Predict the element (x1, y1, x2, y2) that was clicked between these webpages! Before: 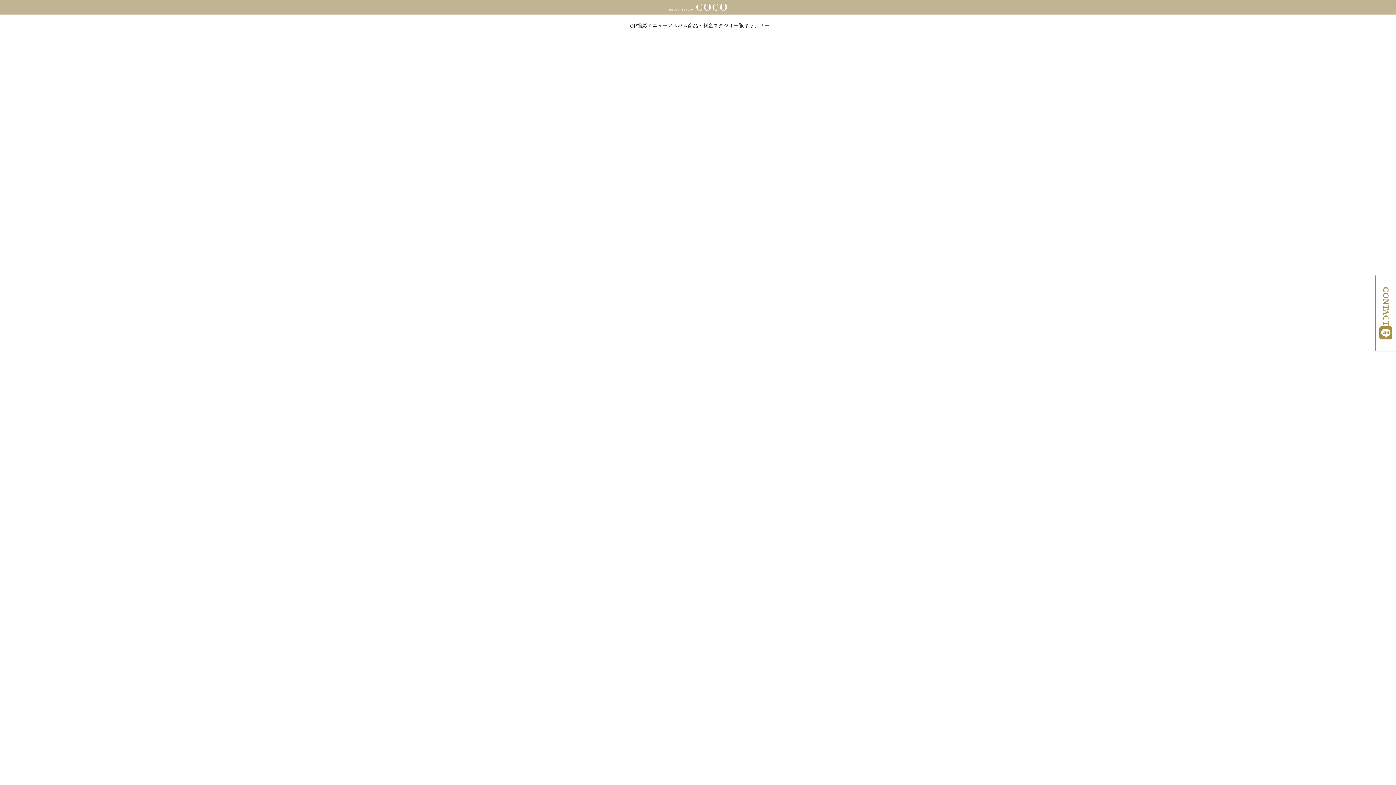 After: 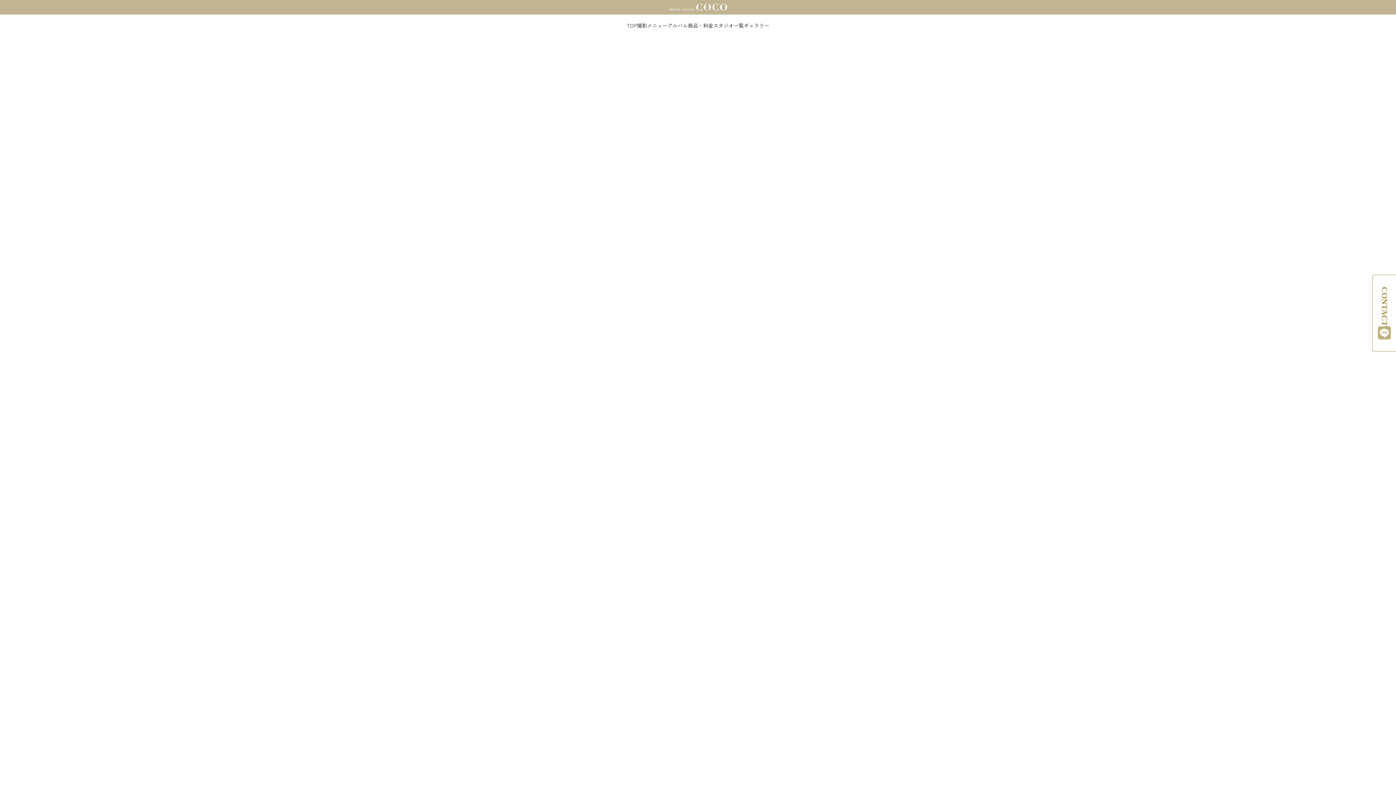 Action: bbox: (1379, 330, 1392, 339)